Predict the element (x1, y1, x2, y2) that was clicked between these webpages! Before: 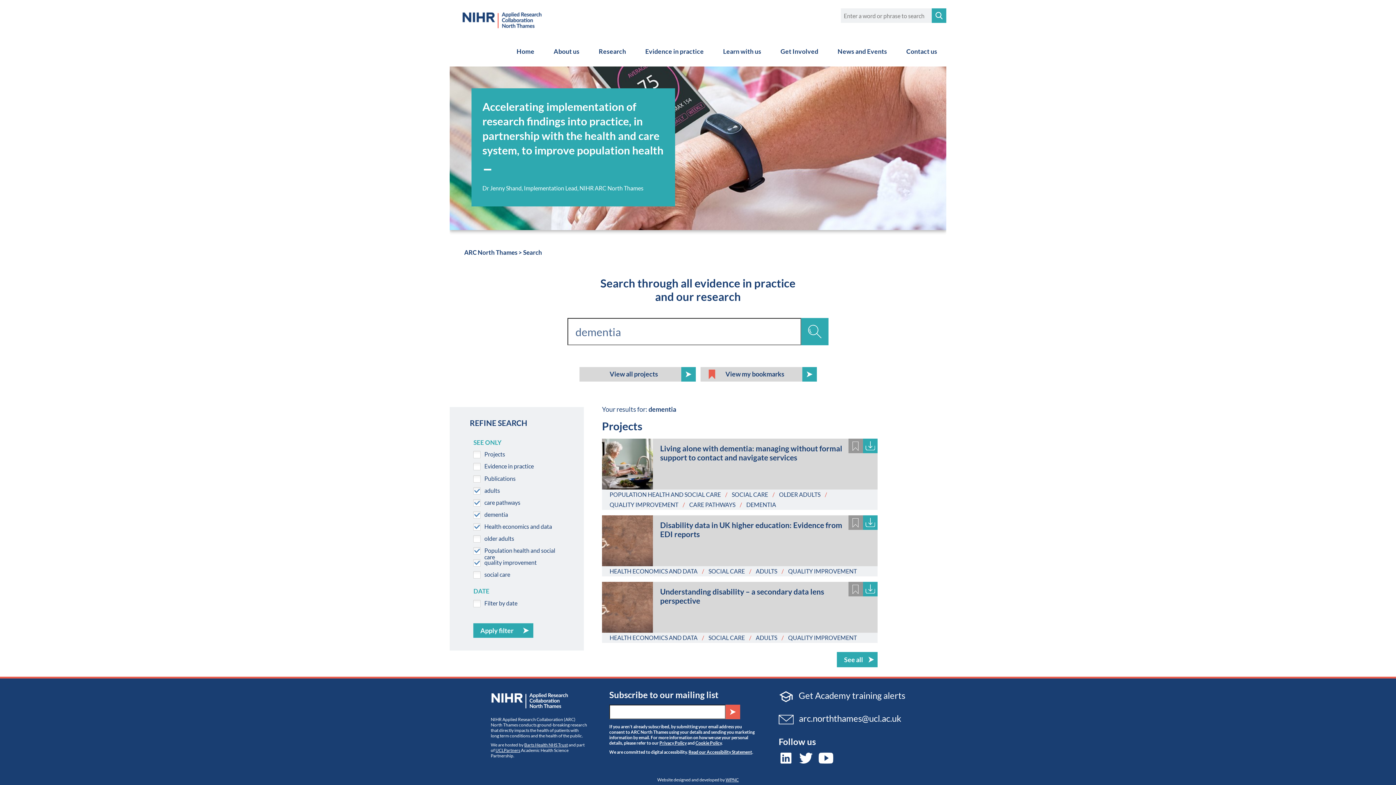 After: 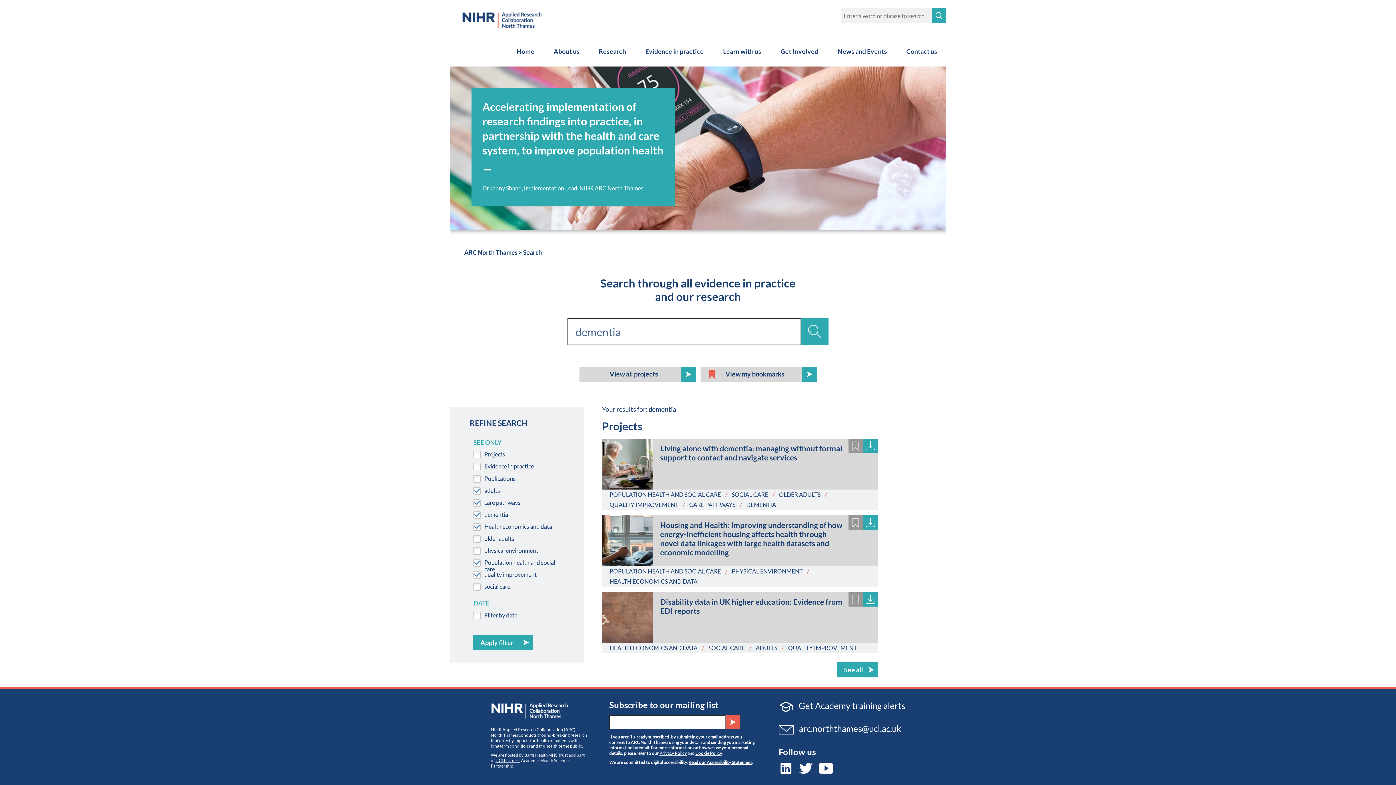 Action: bbox: (609, 634, 697, 641) label: HEALTH ECONOMICS AND DATA